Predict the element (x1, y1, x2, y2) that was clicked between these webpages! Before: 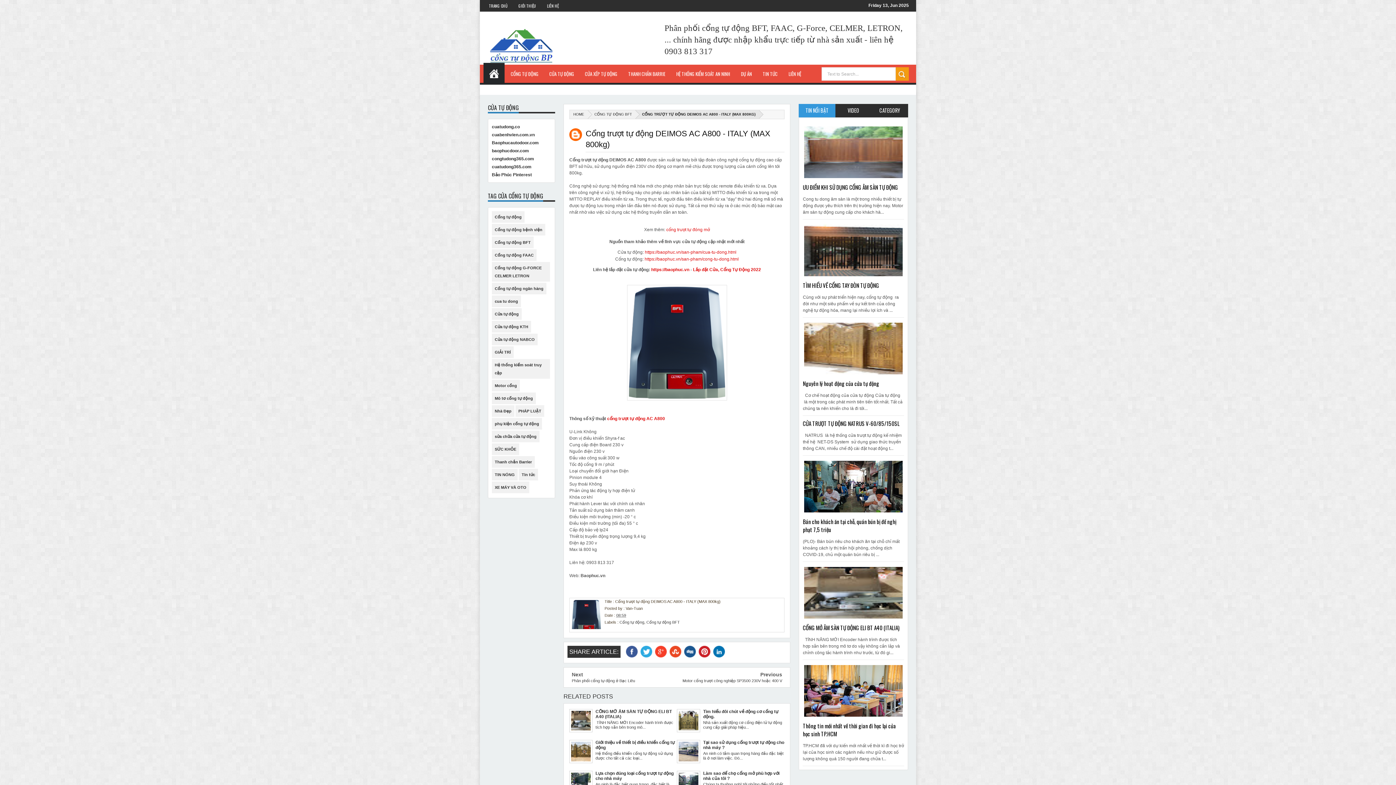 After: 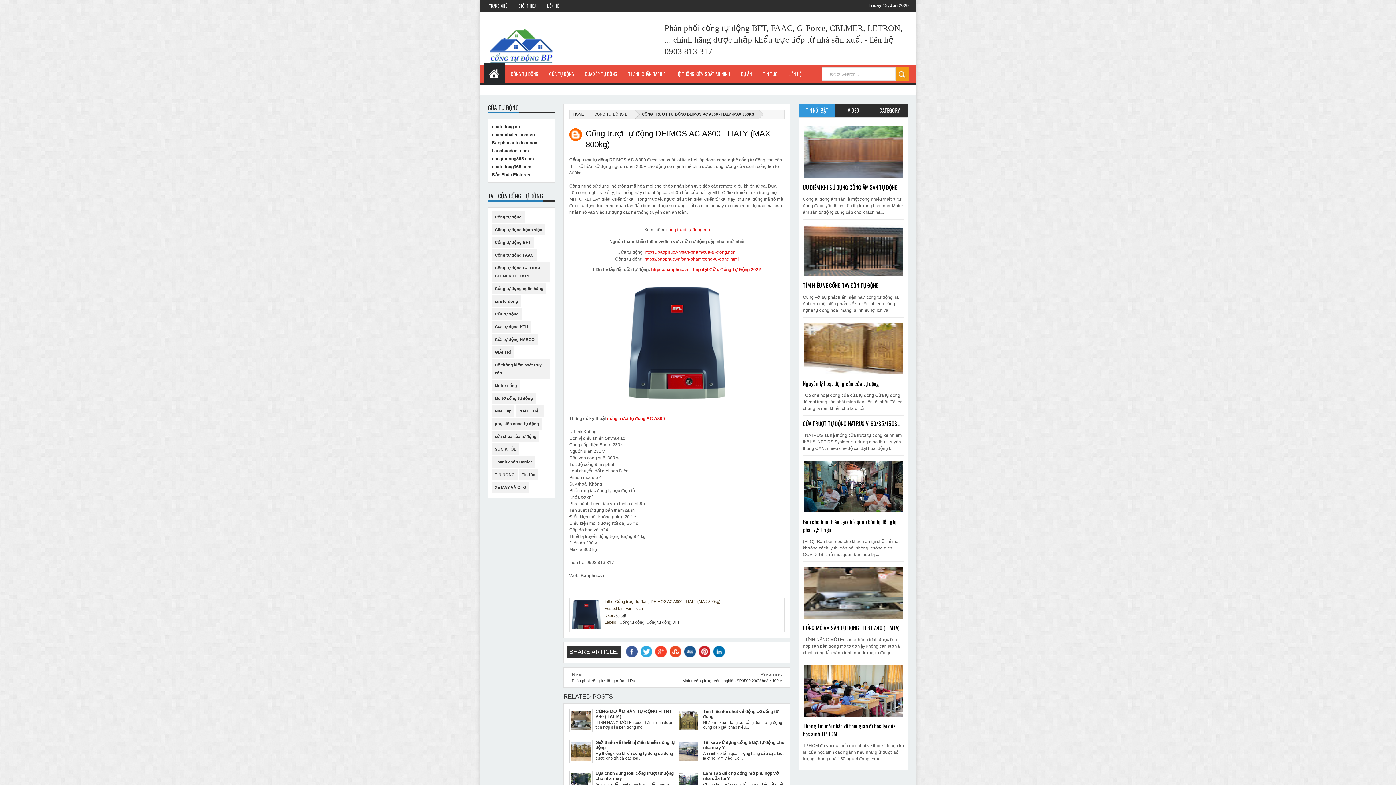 Action: label: https://baophuc.vn bbox: (651, 267, 689, 272)